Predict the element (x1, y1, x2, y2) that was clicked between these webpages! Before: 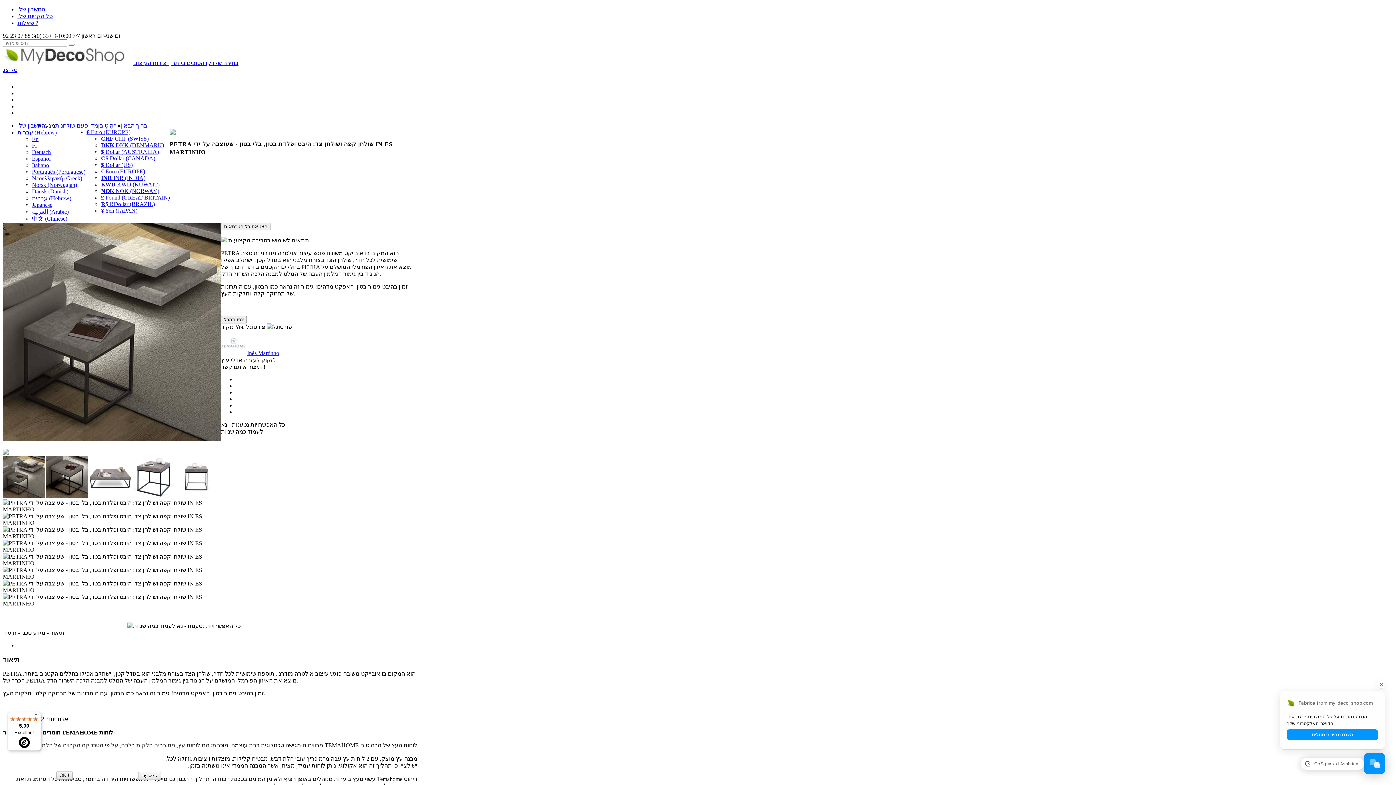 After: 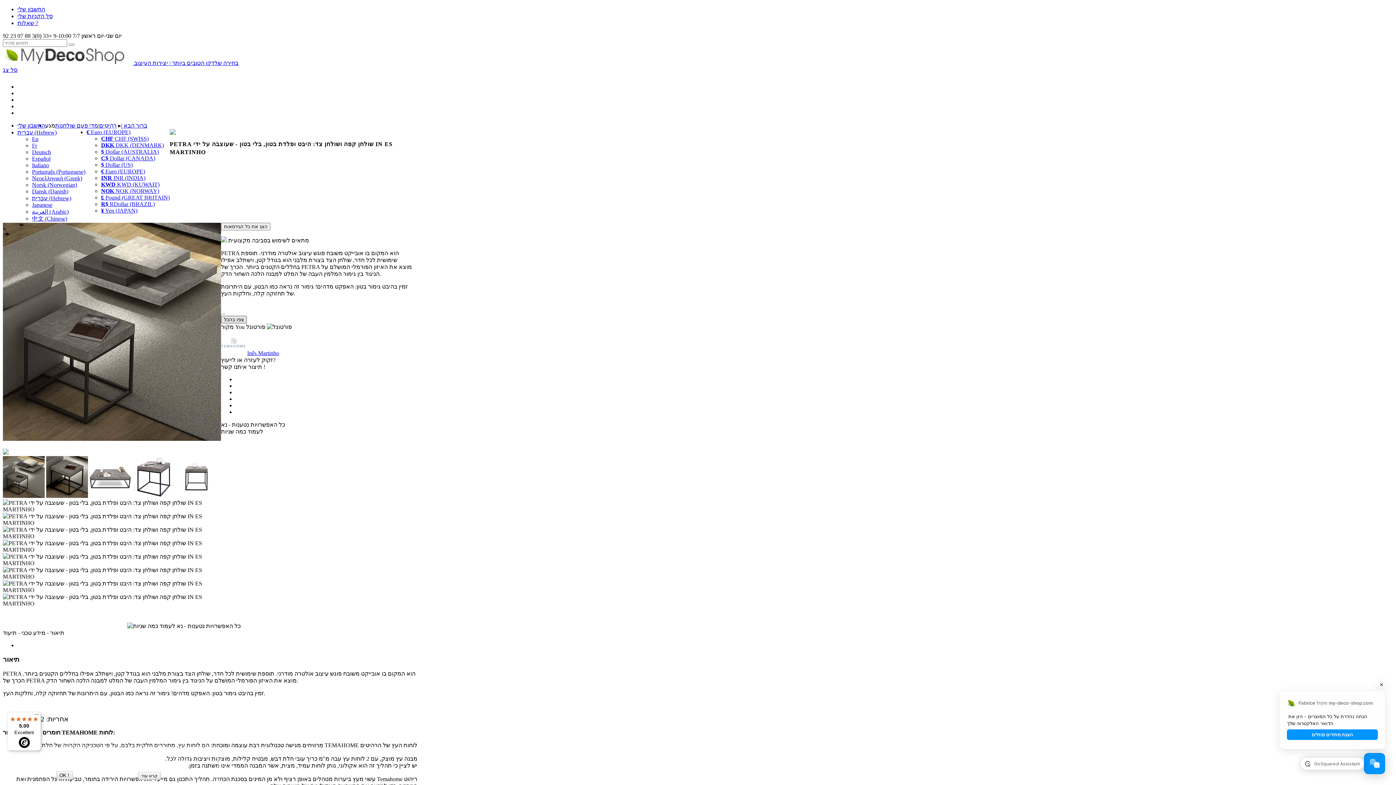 Action: label: צפו בהכל bbox: (221, 316, 246, 323)